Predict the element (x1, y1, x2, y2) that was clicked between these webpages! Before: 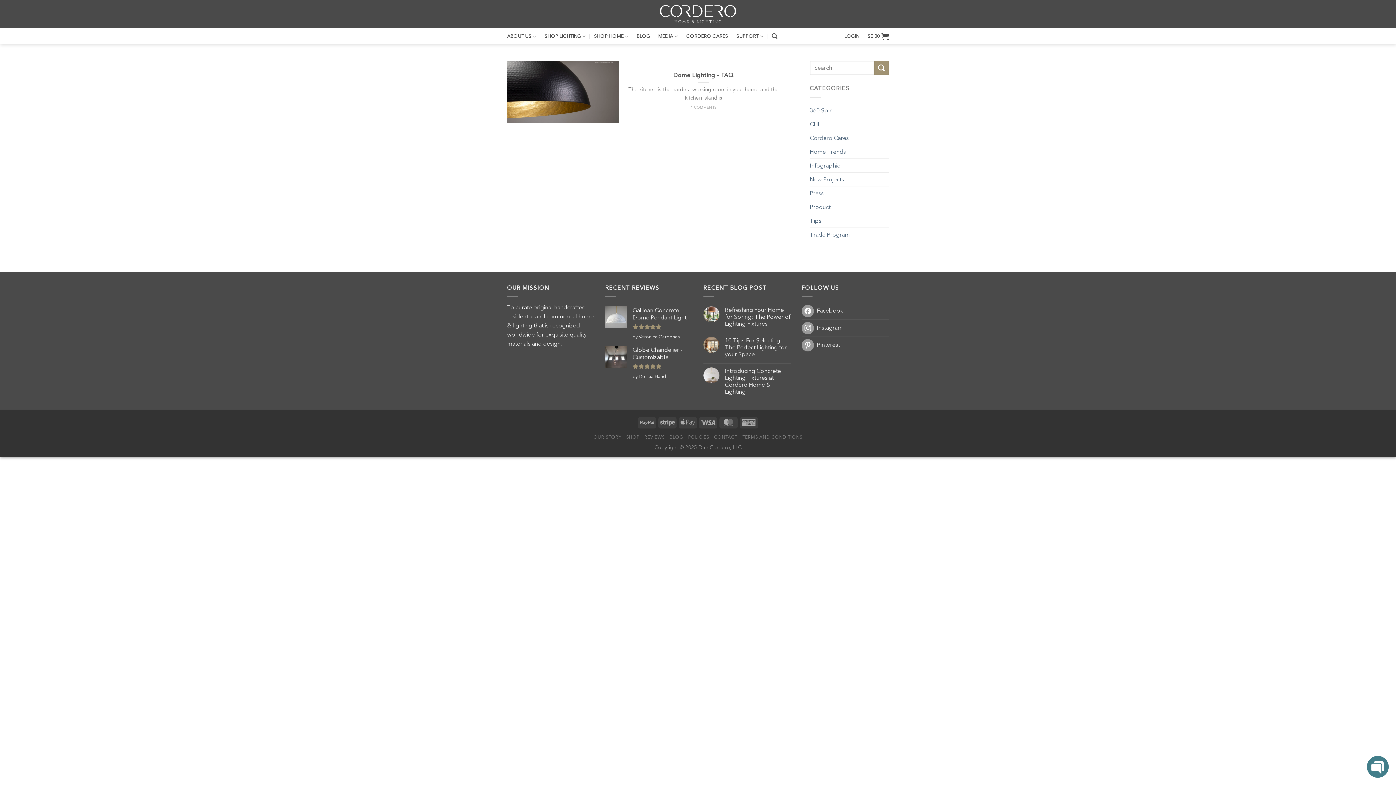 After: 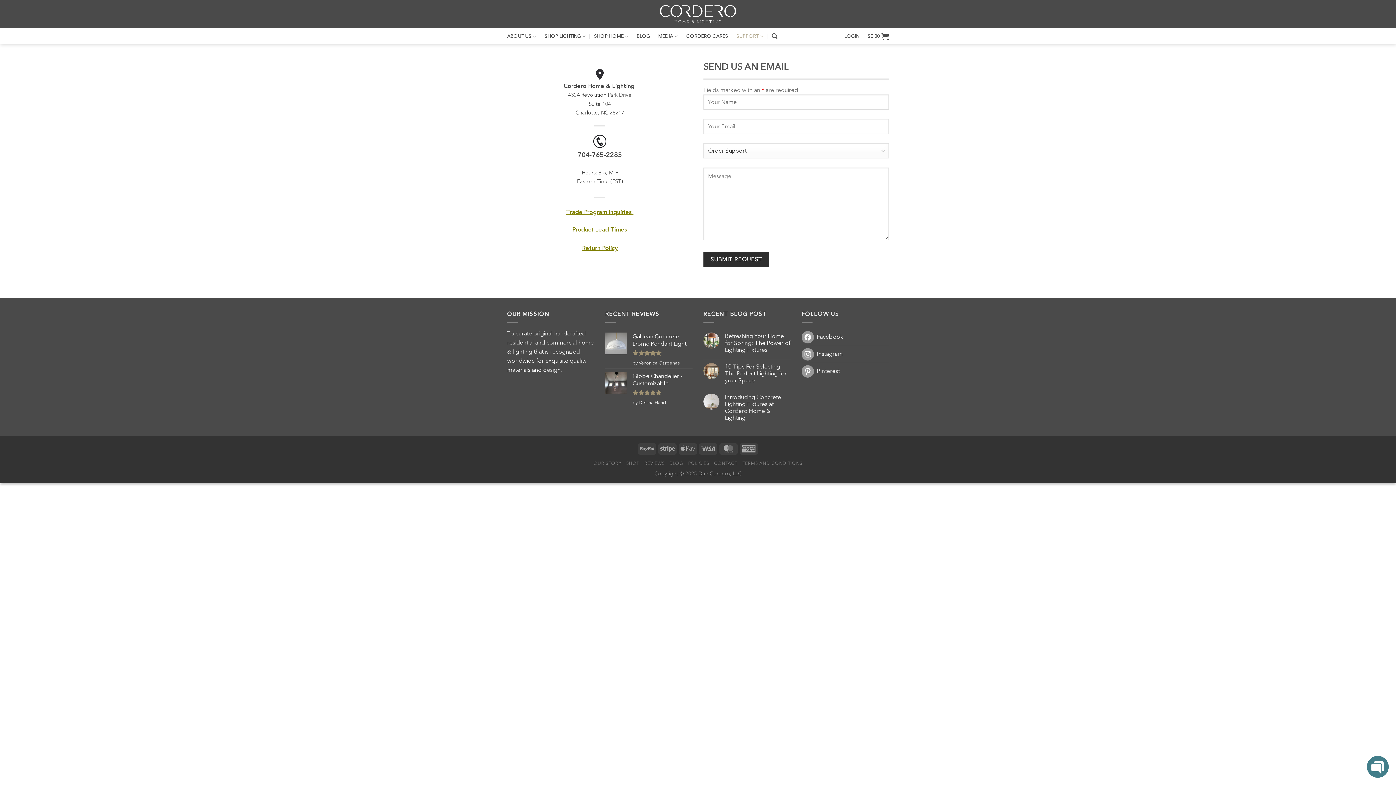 Action: label: SUPPORT bbox: (736, 29, 763, 43)